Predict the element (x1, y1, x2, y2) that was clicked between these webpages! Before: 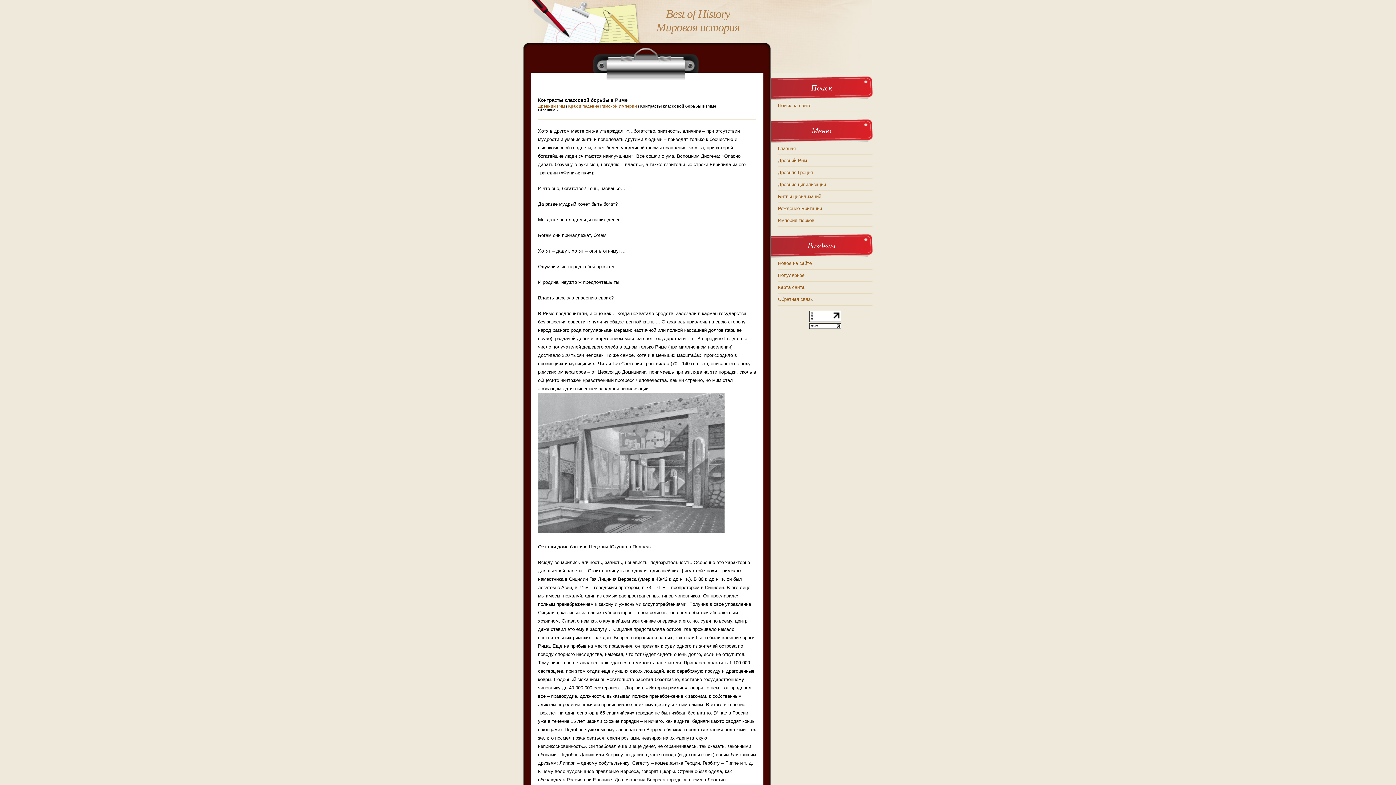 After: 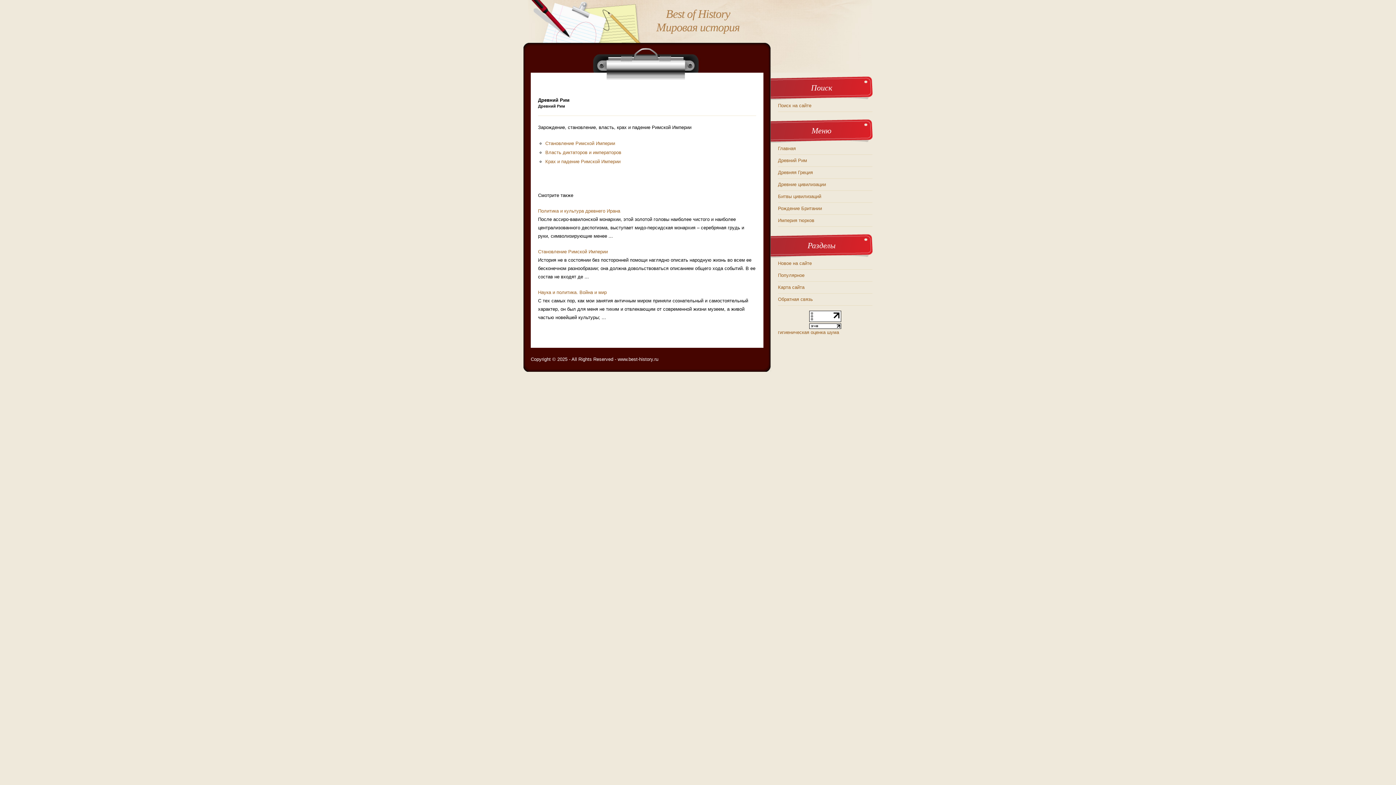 Action: bbox: (538, 104, 565, 108) label: Древний Рим